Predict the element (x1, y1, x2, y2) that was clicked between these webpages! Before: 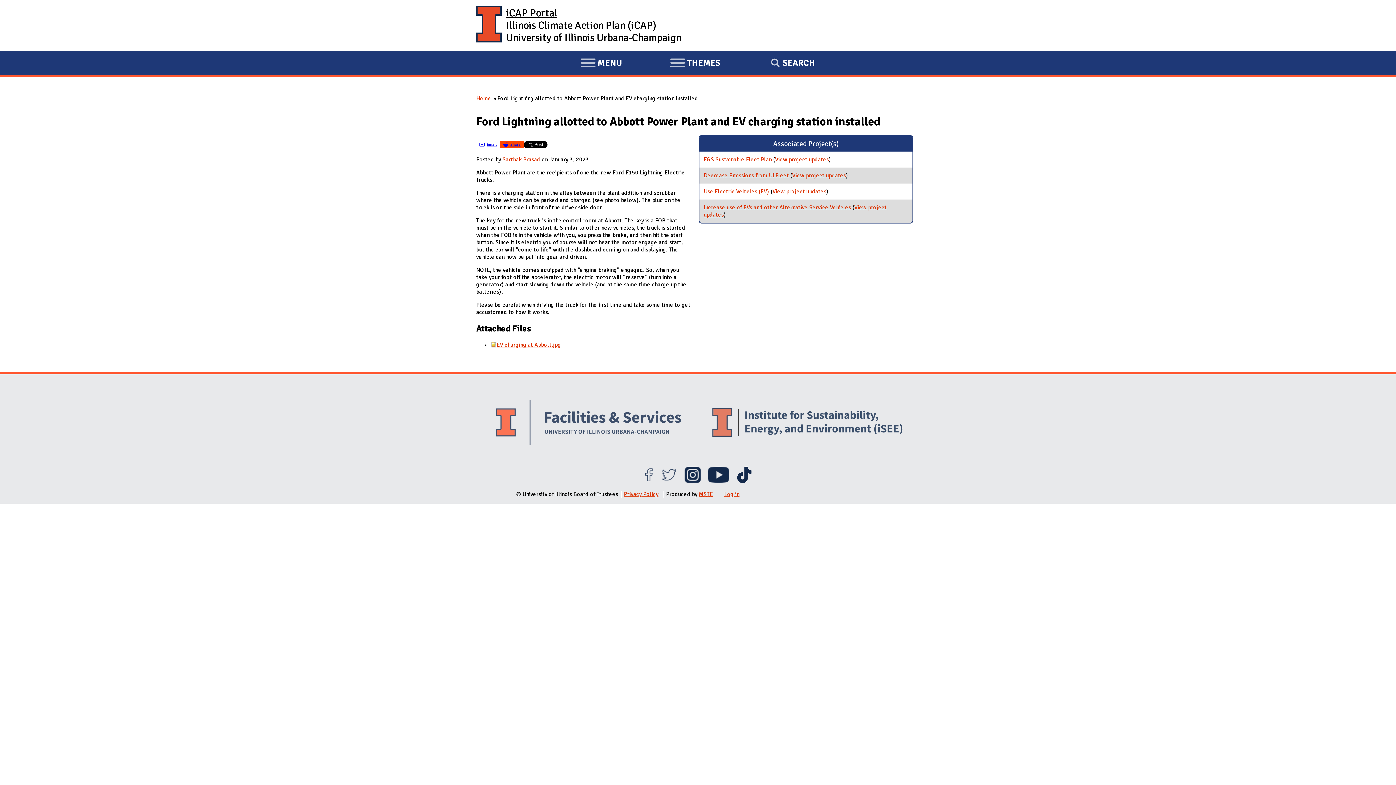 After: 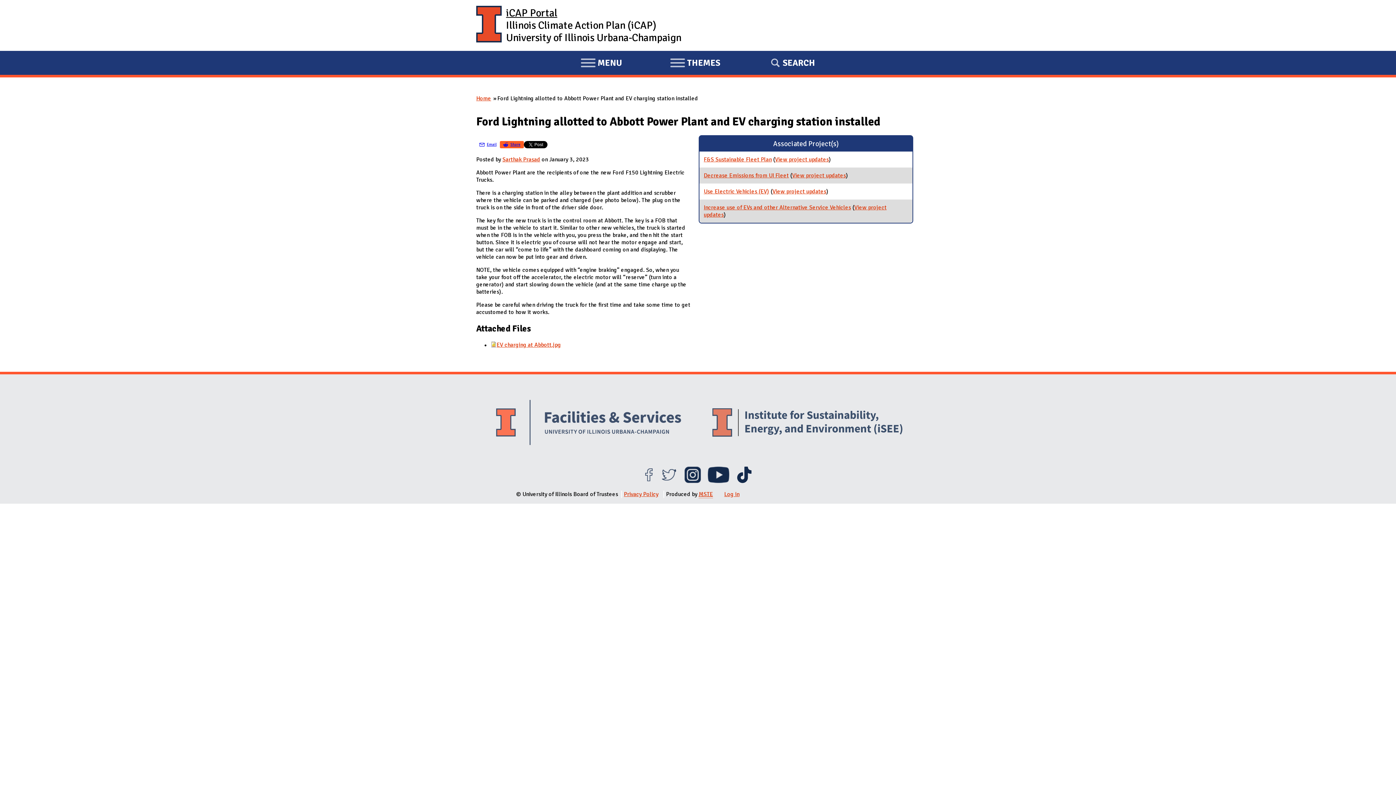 Action: label: Share bbox: (500, 141, 524, 148)